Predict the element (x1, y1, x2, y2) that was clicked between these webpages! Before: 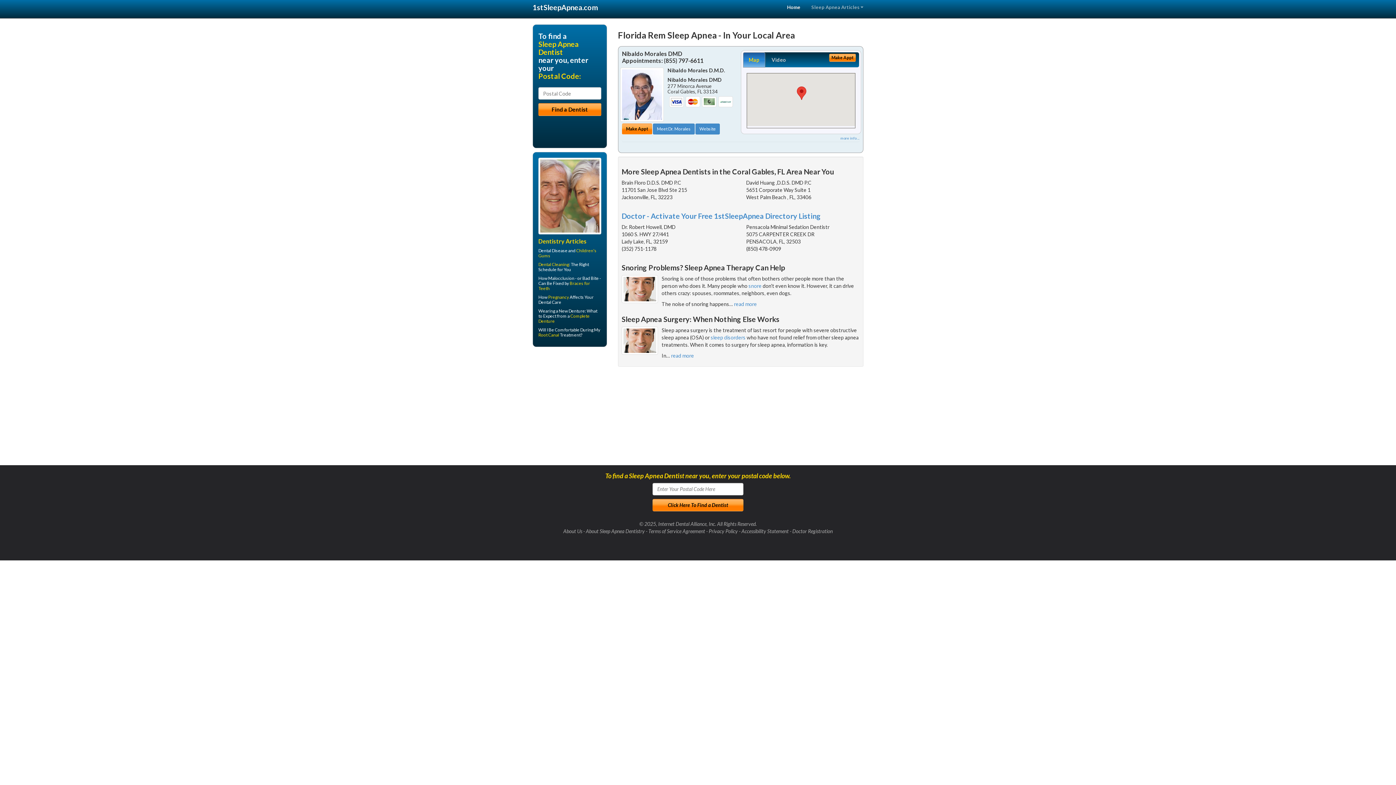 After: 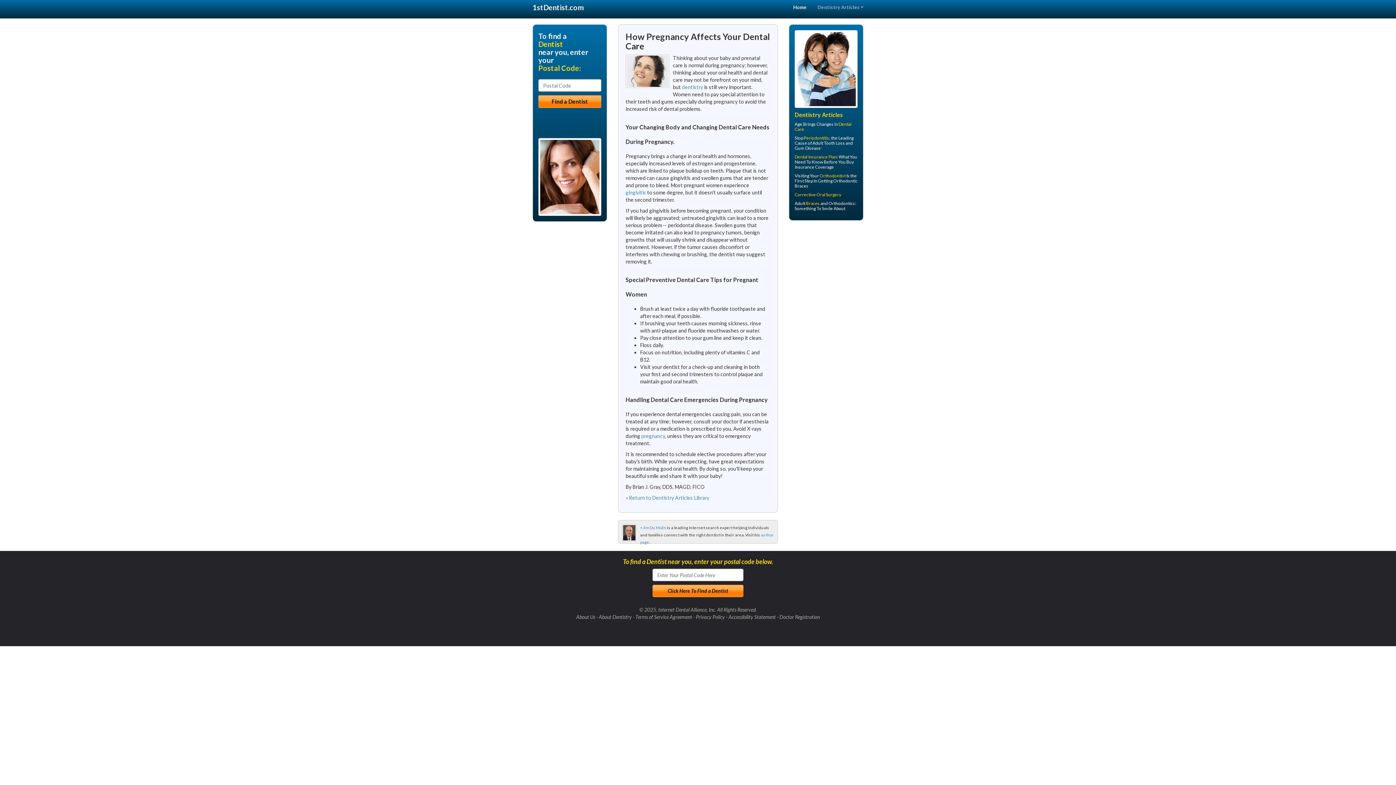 Action: label: Pregnancy bbox: (548, 294, 569, 299)